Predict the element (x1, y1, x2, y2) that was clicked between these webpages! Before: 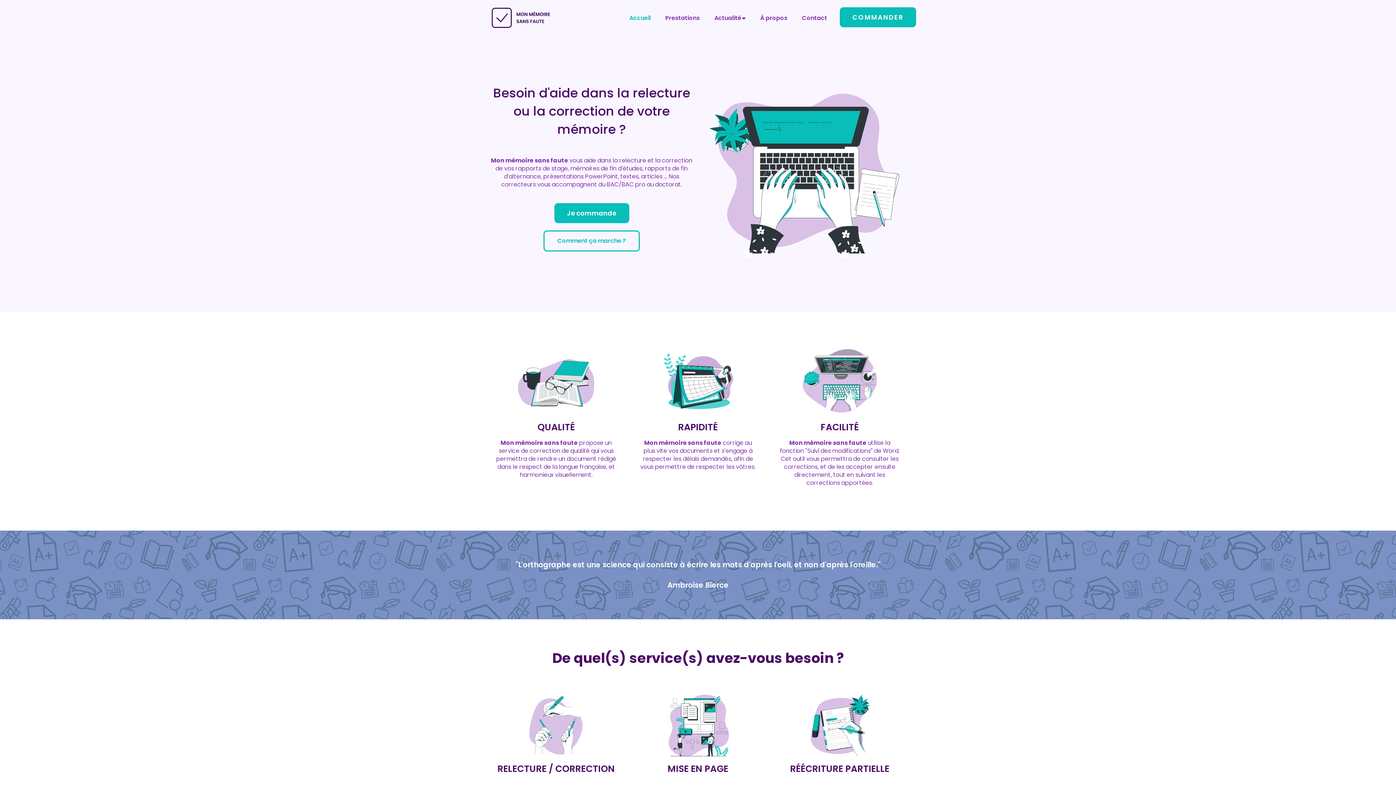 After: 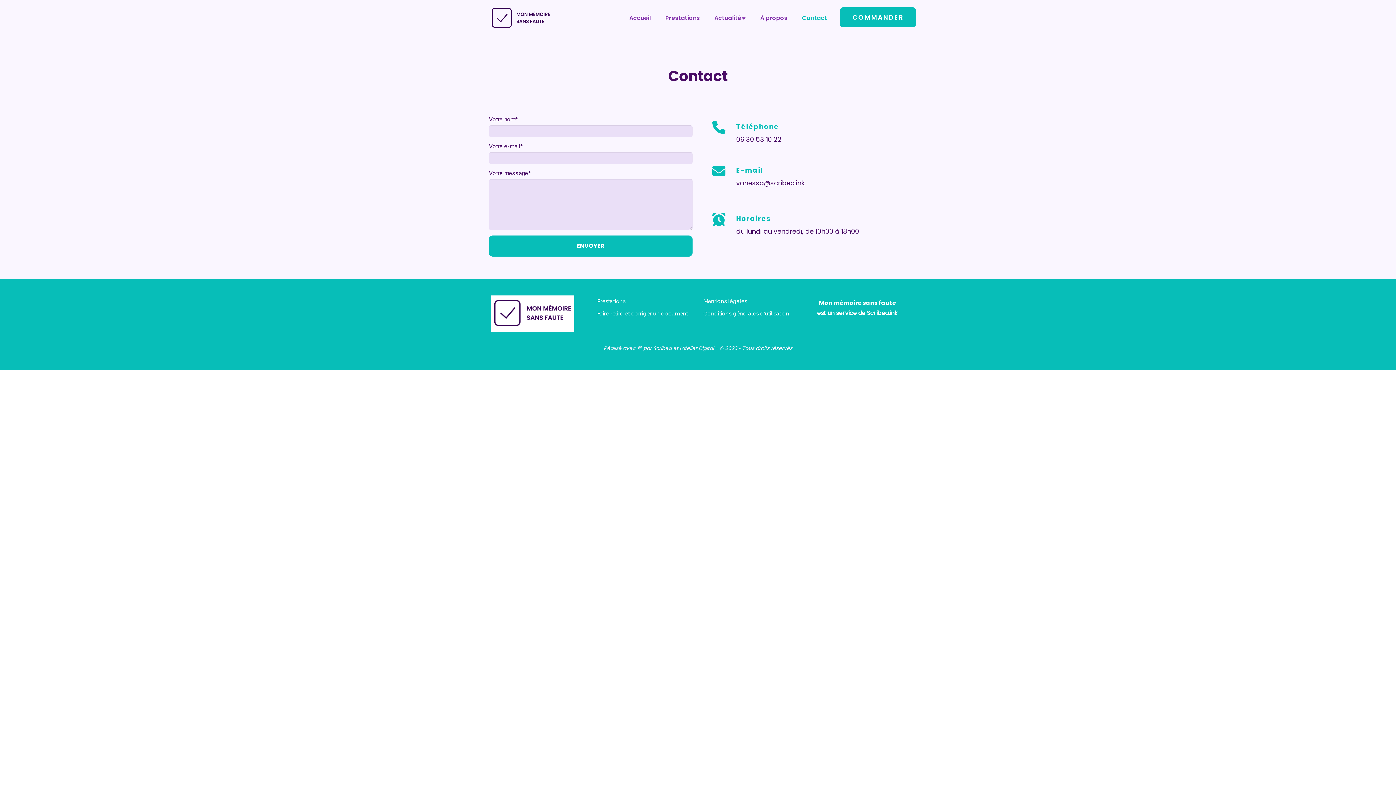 Action: bbox: (794, 3, 834, 32) label: Contact